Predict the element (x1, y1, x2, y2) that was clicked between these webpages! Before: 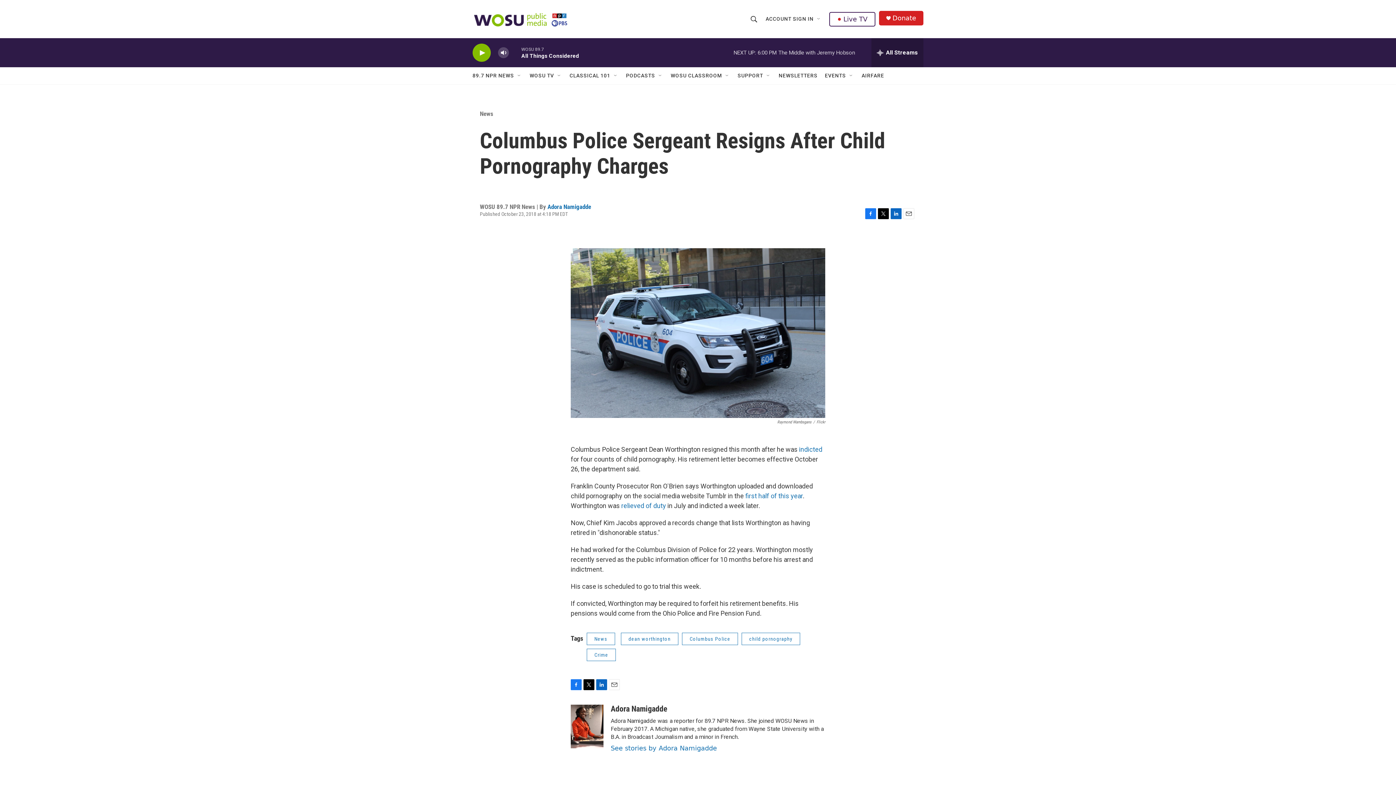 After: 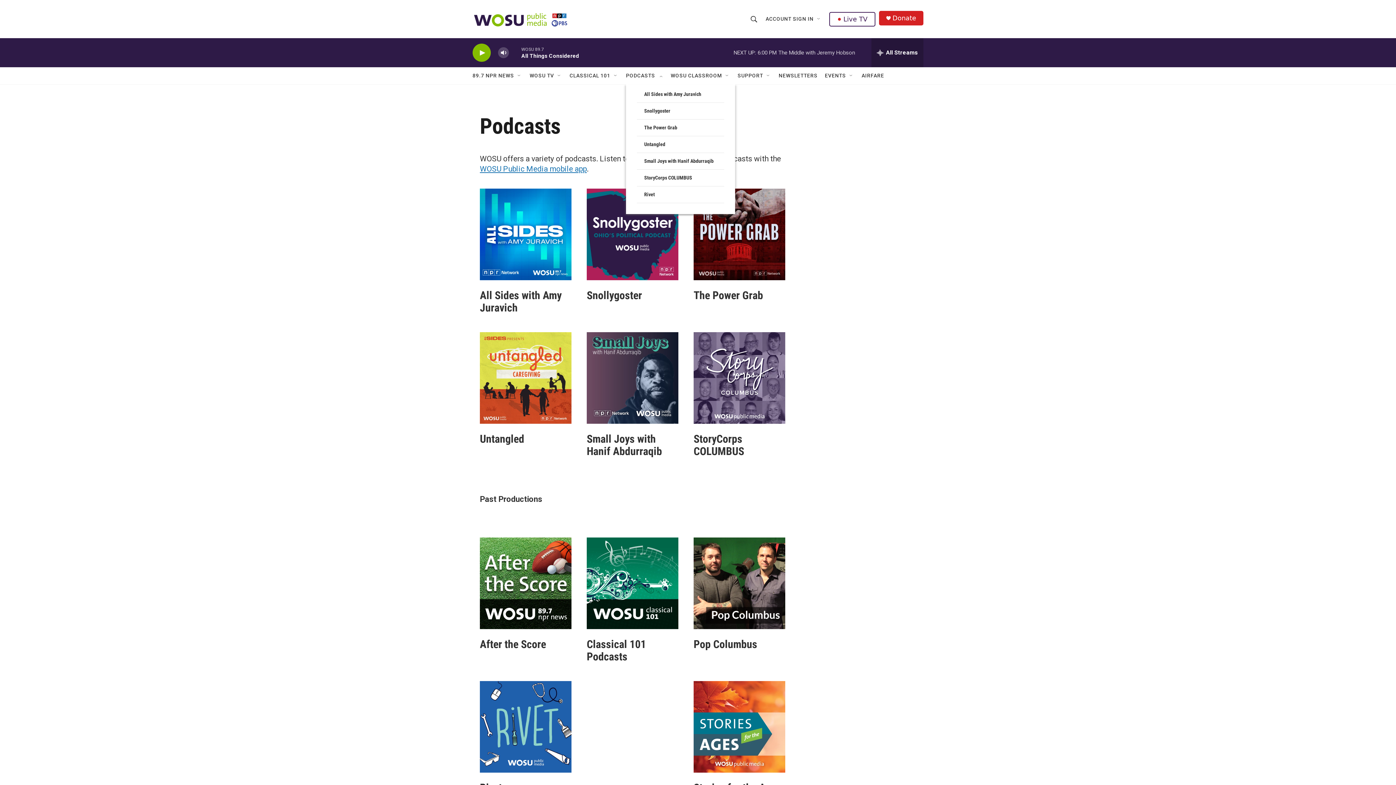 Action: label: PODCASTS bbox: (626, 67, 655, 84)